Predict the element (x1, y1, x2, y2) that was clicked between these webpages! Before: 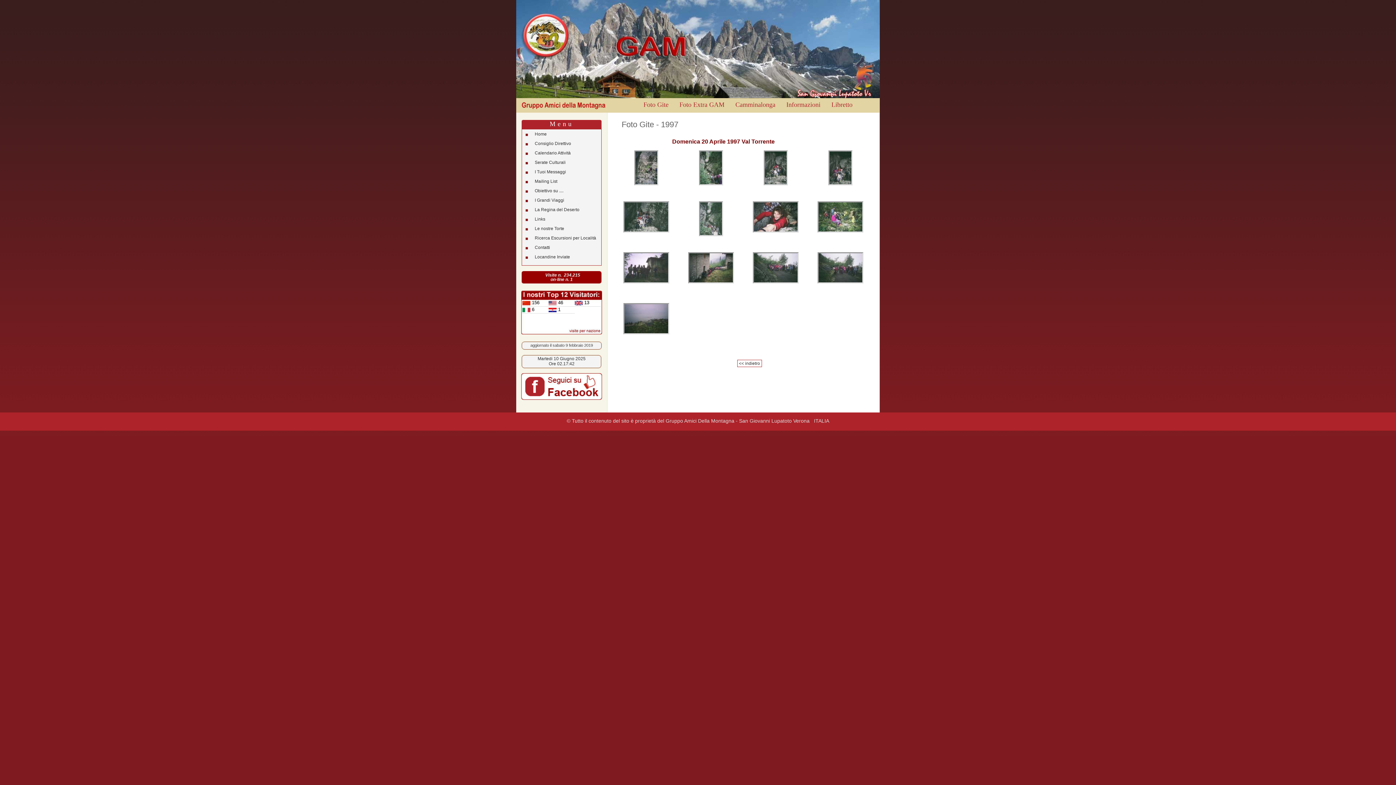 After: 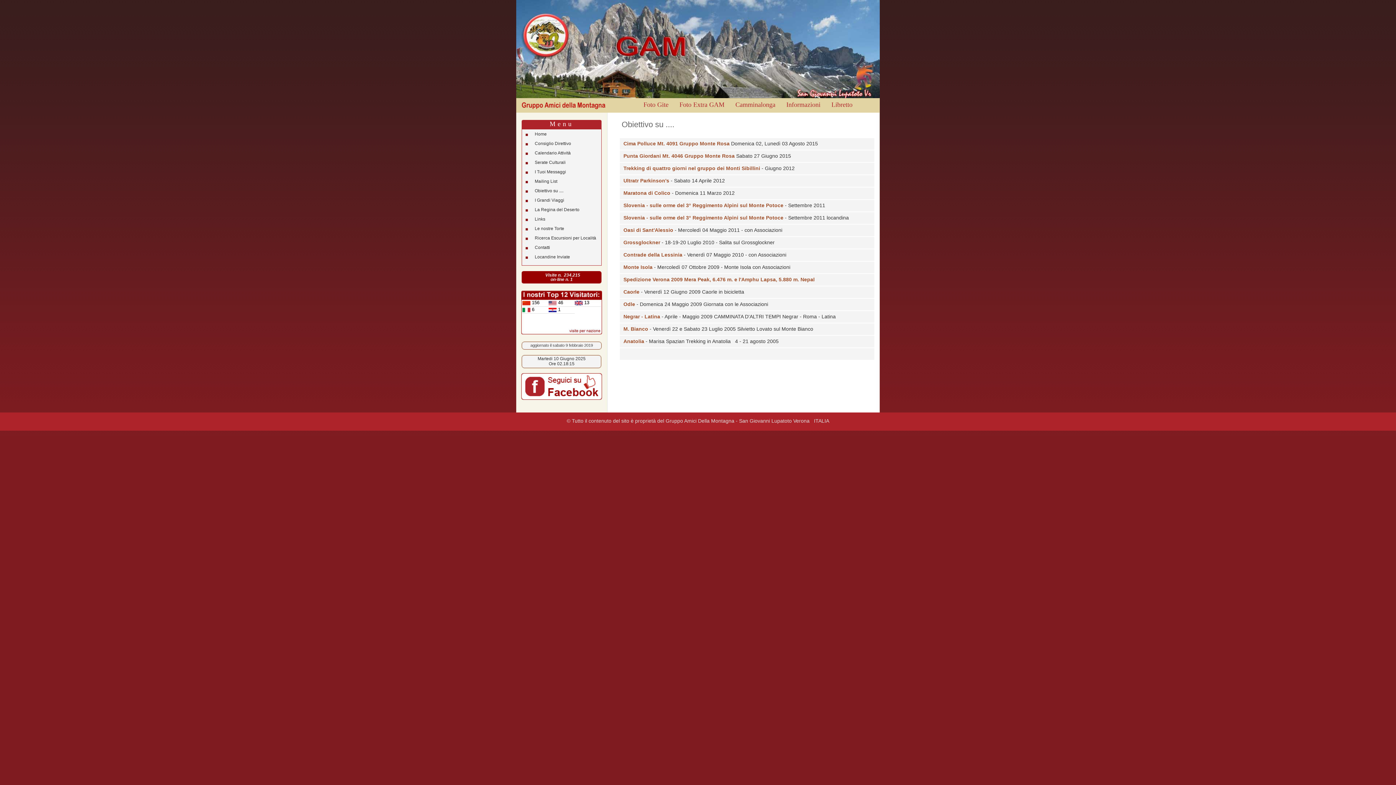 Action: label: Obiettivo su .... bbox: (522, 186, 601, 195)